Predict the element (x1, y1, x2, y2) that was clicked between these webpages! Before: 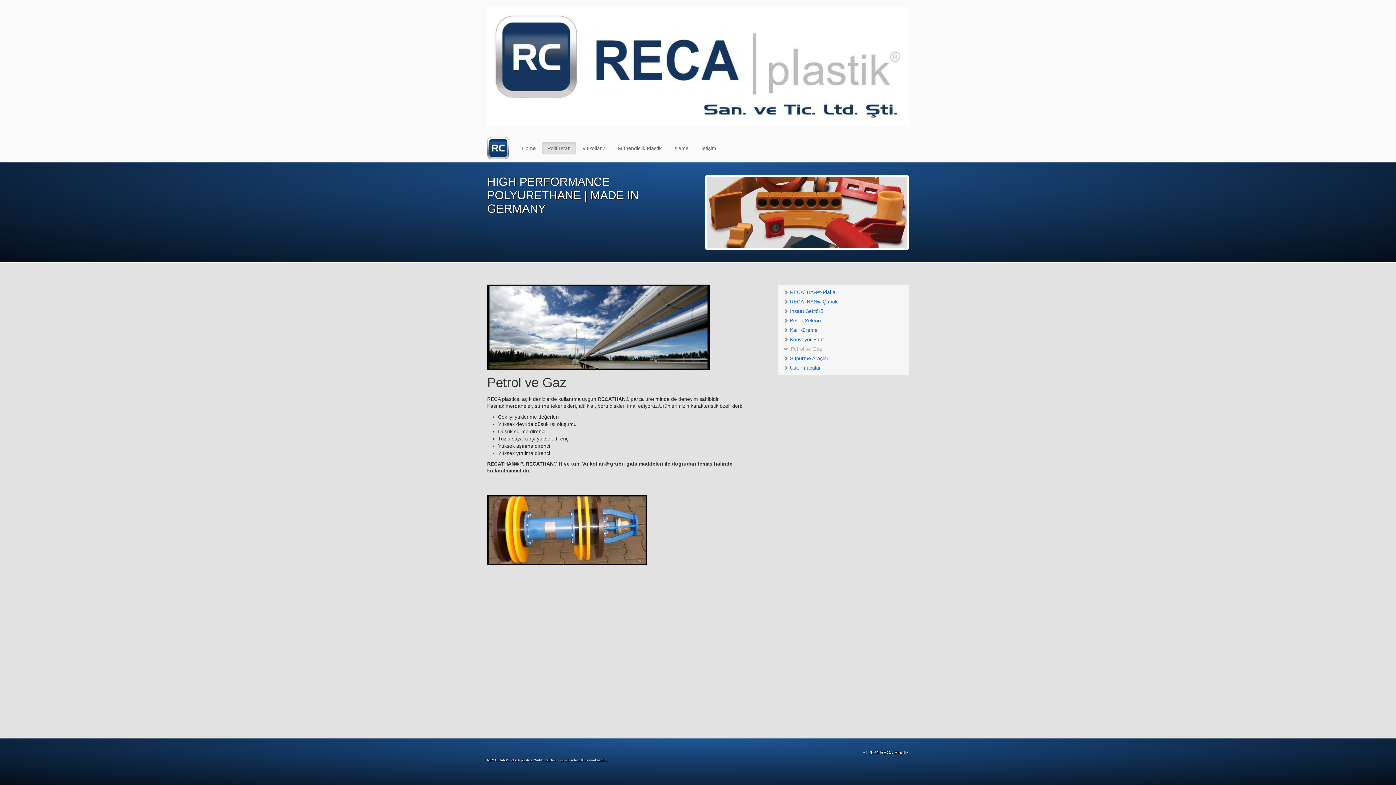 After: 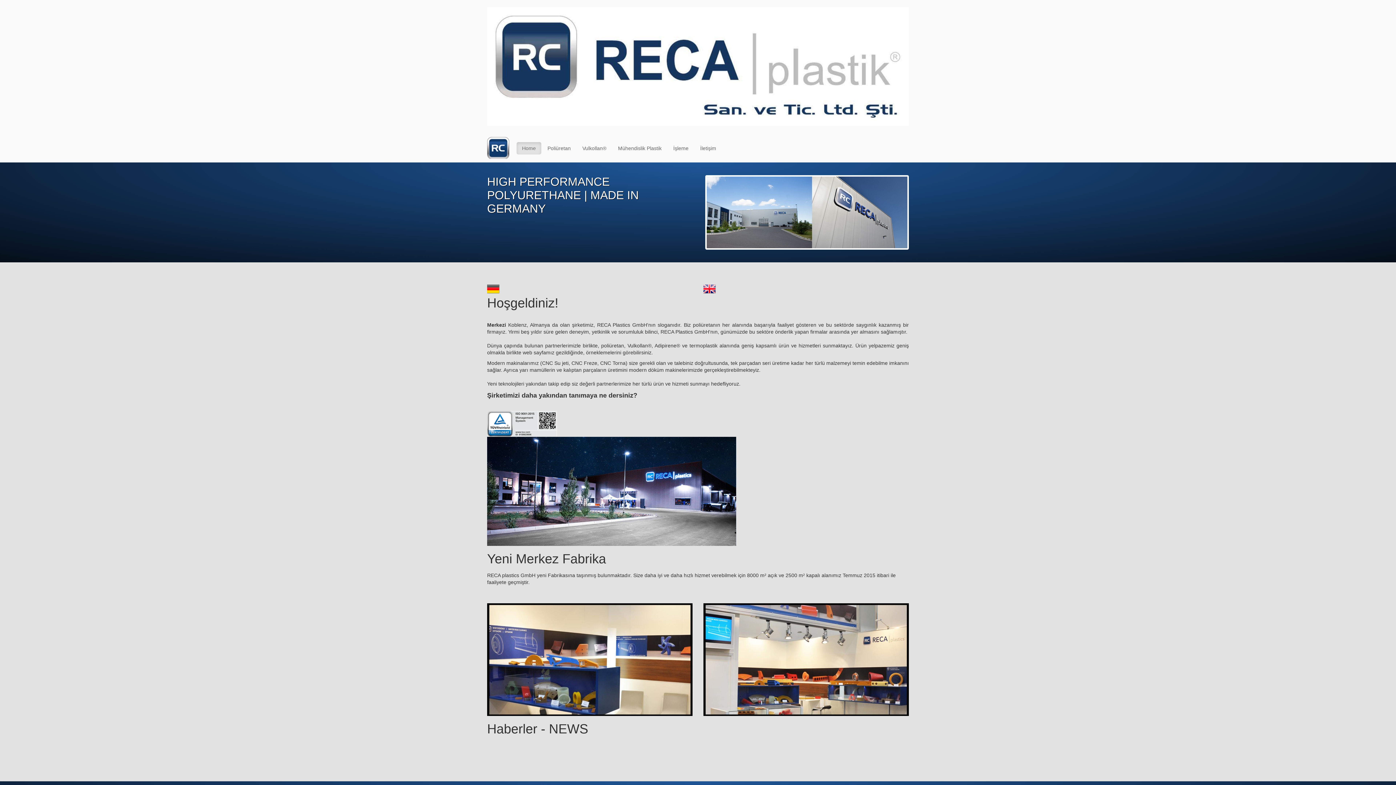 Action: label: Home bbox: (516, 142, 541, 154)